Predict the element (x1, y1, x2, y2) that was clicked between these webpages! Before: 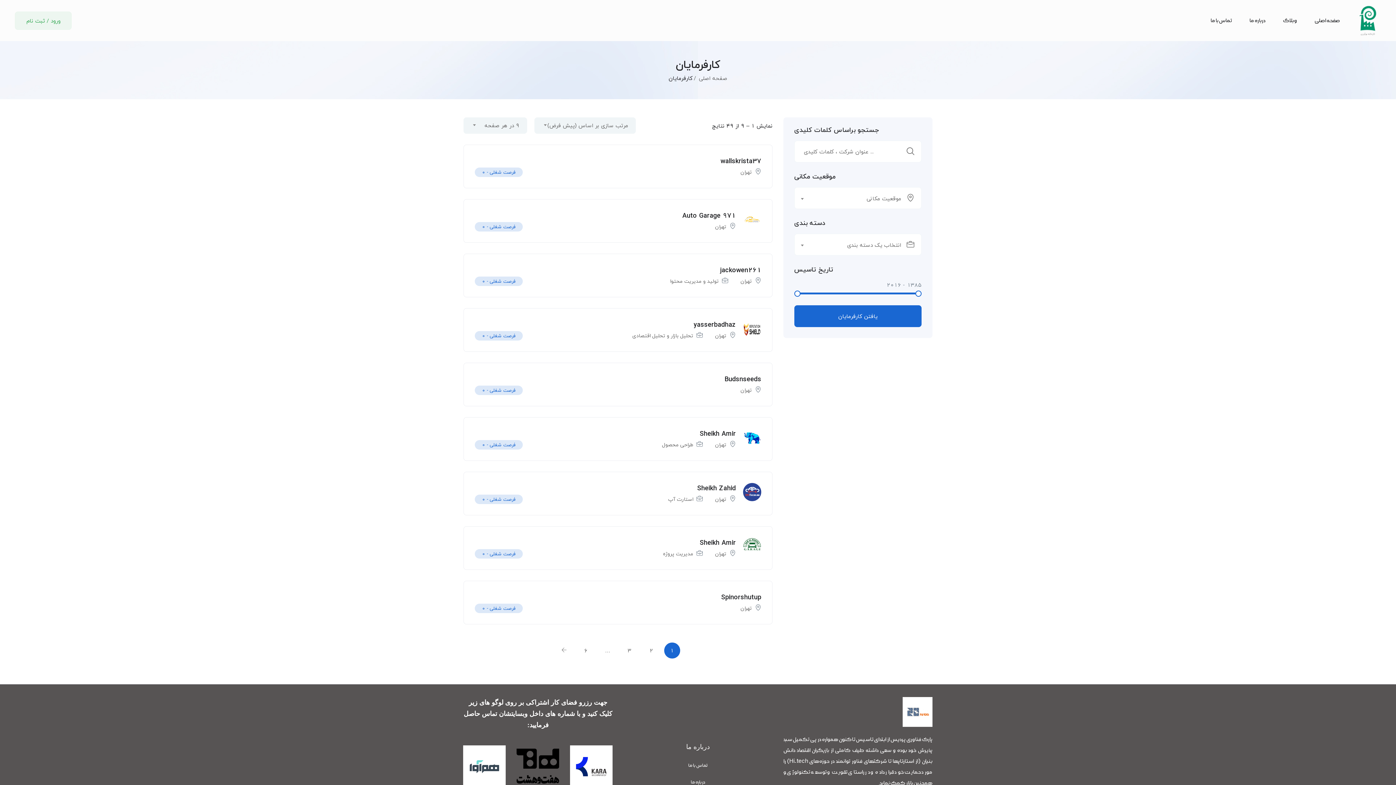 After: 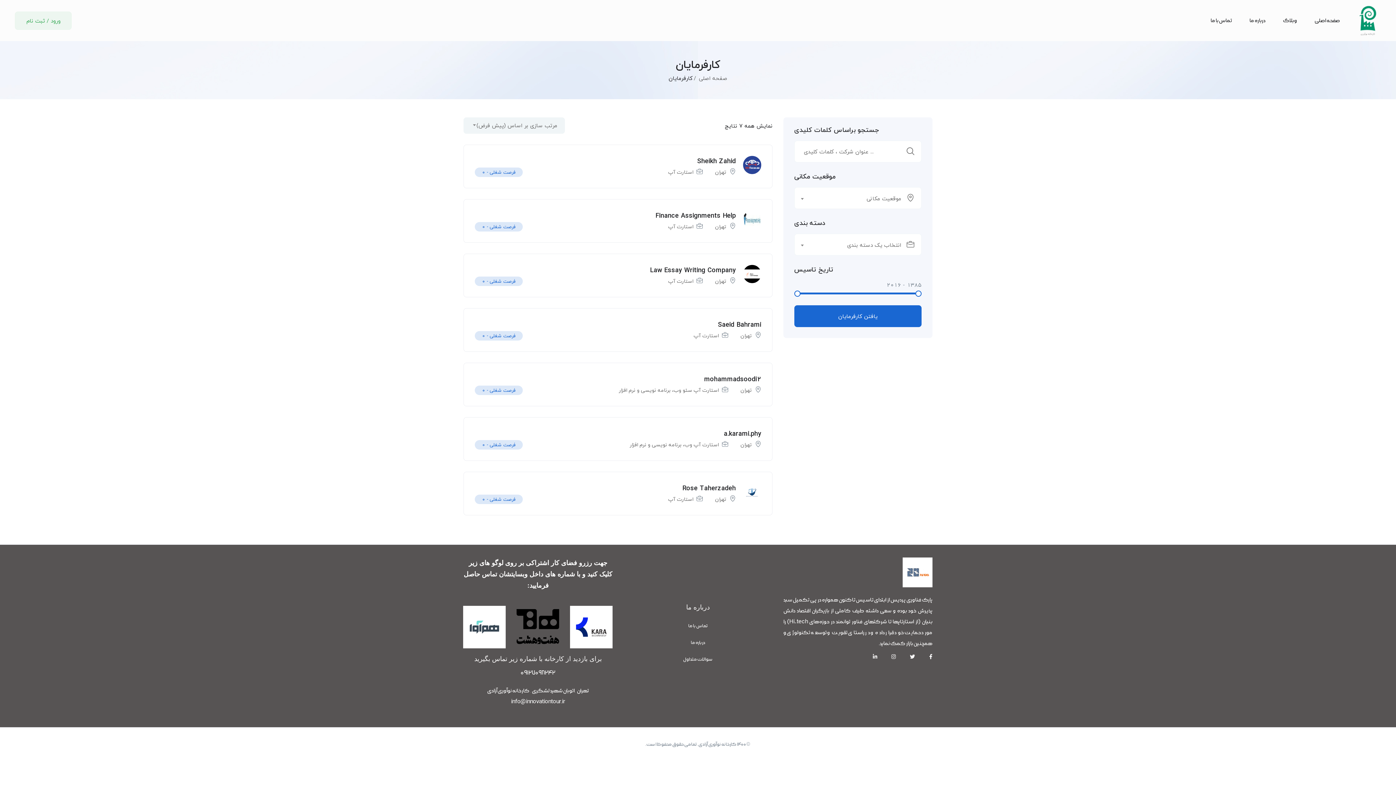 Action: label: استارت آپ bbox: (668, 494, 693, 504)